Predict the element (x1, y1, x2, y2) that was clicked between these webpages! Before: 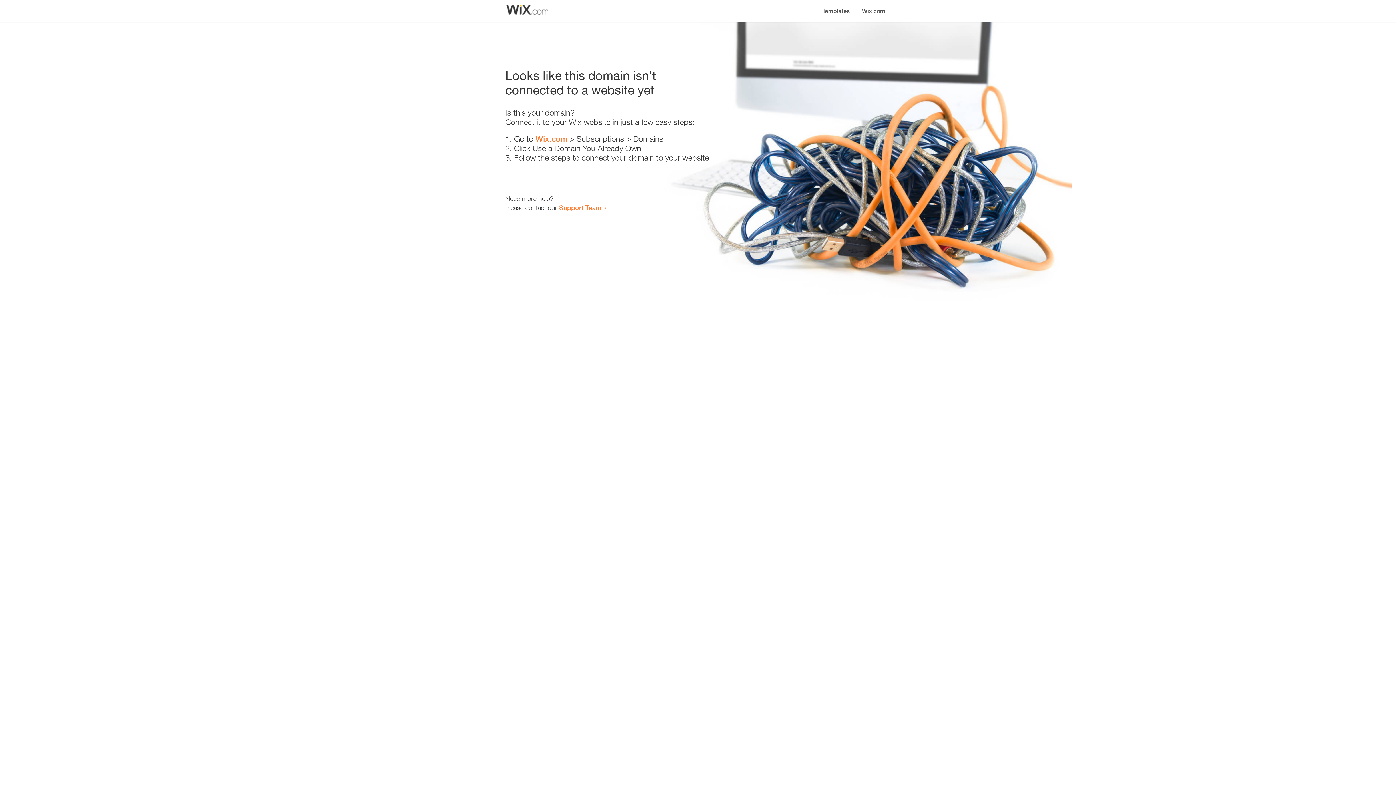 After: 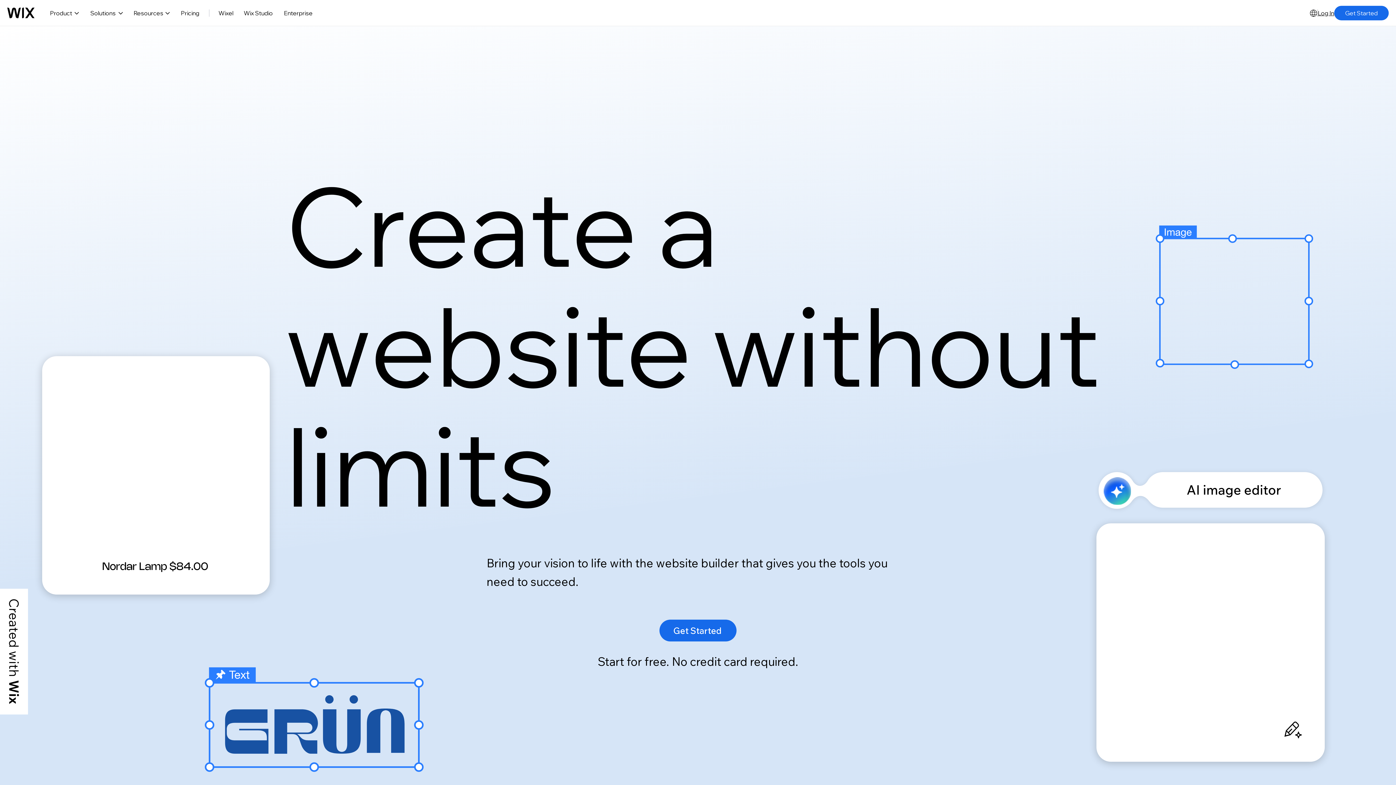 Action: label: Wix.com bbox: (856, 0, 890, 14)